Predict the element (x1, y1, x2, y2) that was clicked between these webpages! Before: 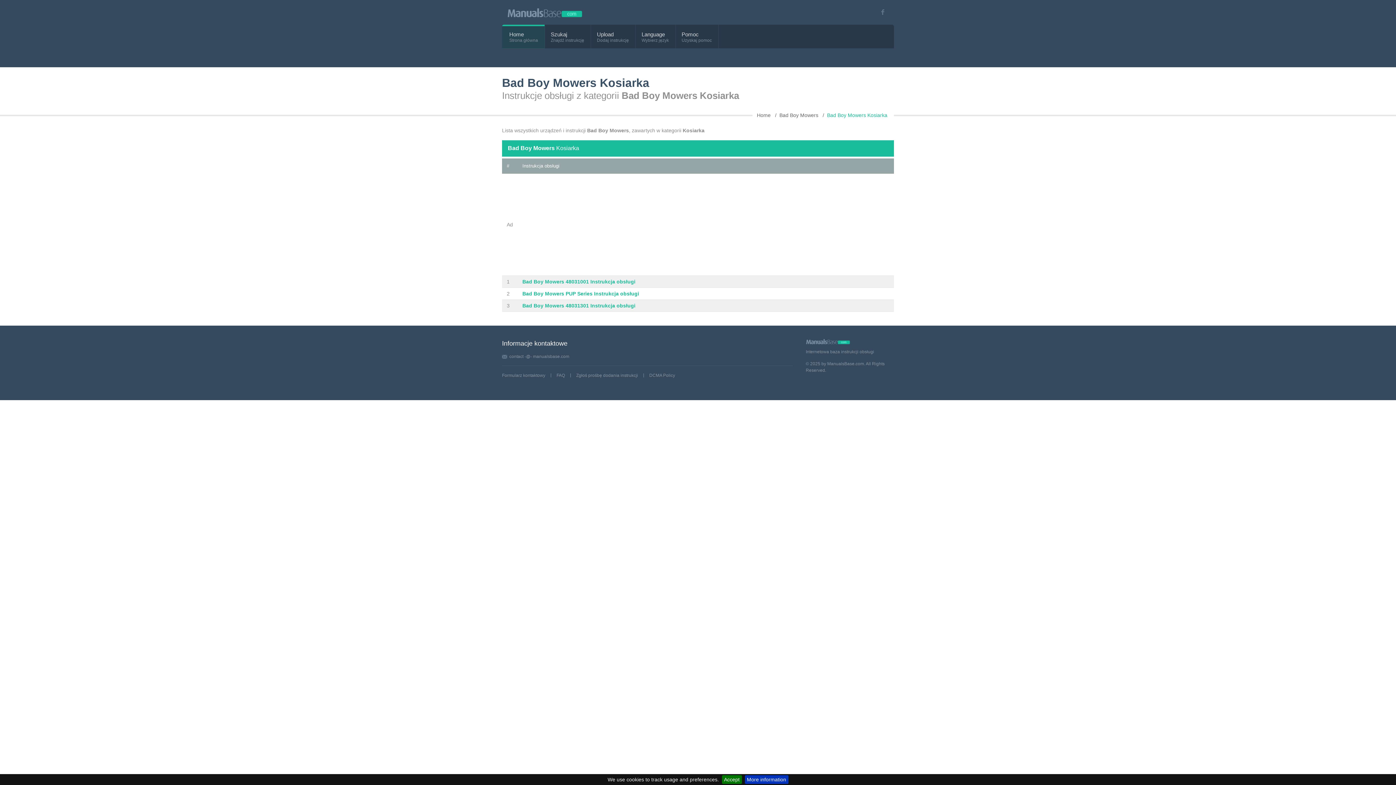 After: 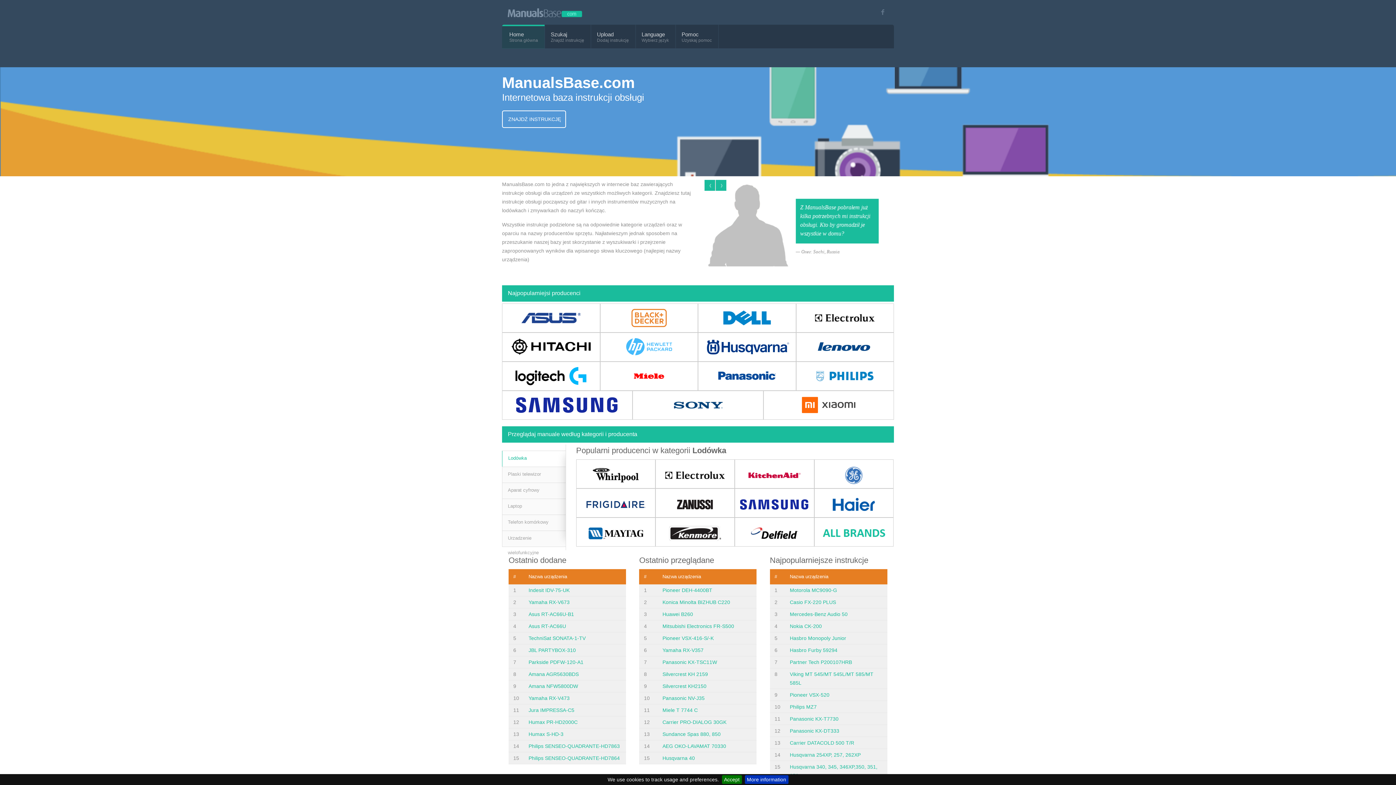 Action: bbox: (509, 31, 538, 37) label: Home